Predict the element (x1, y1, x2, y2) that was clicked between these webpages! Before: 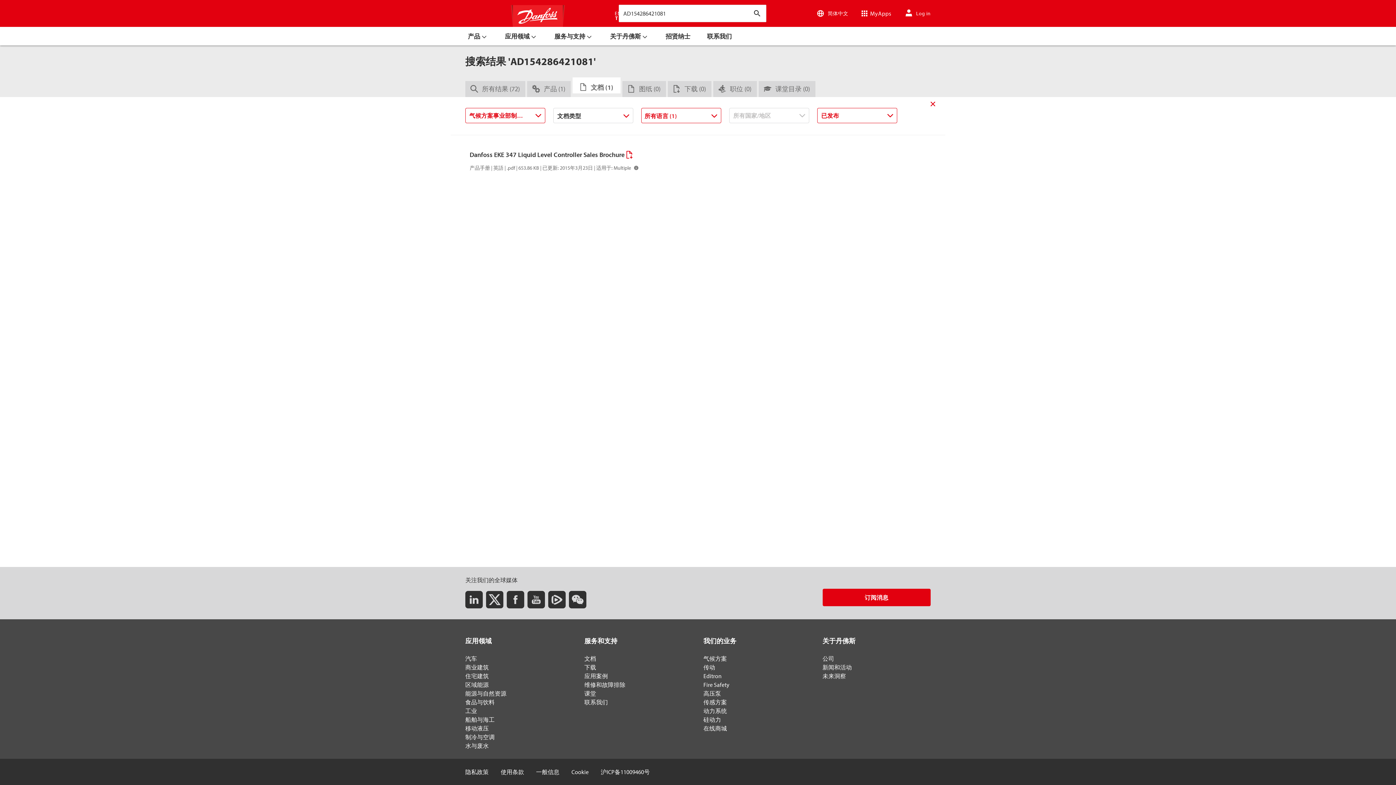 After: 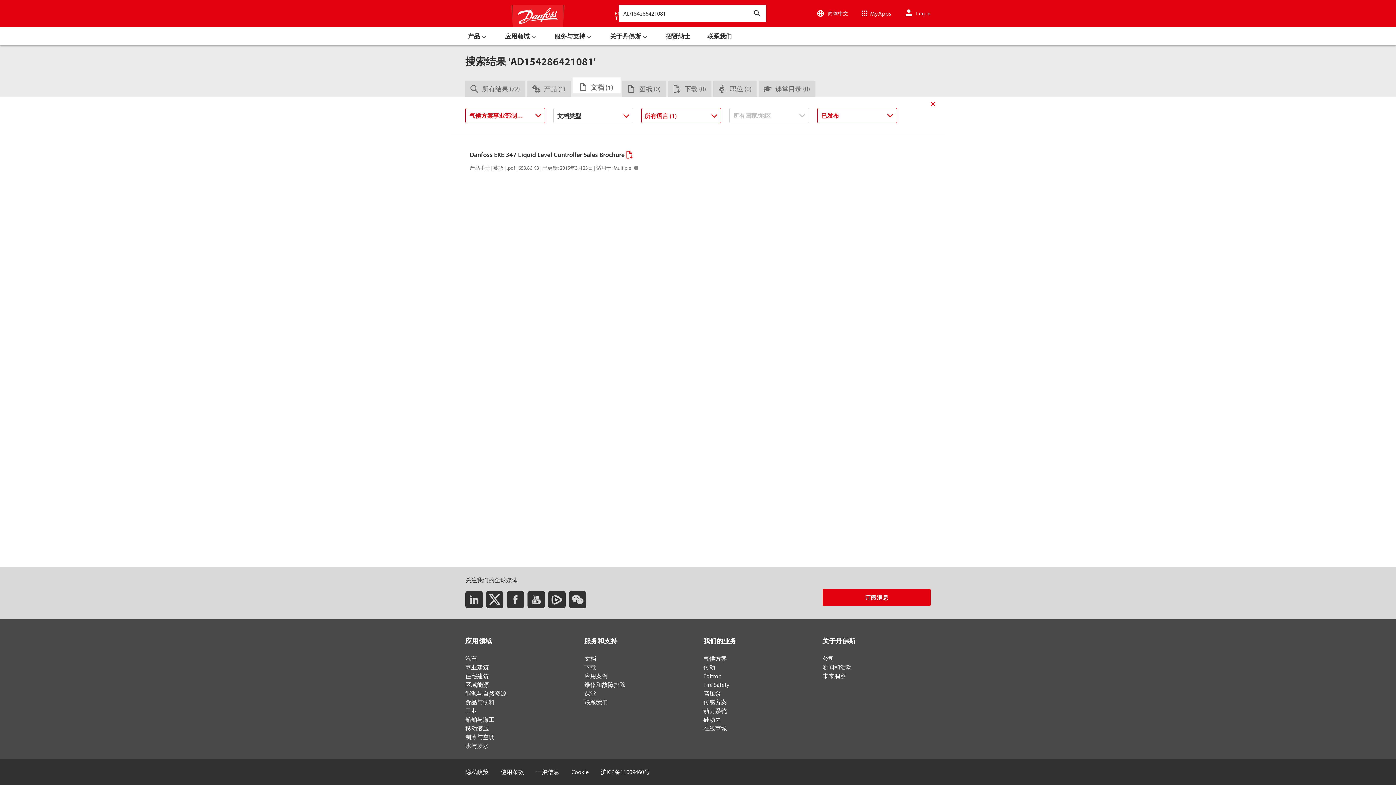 Action: bbox: (748, 5, 766, 21) label: 监控和管理